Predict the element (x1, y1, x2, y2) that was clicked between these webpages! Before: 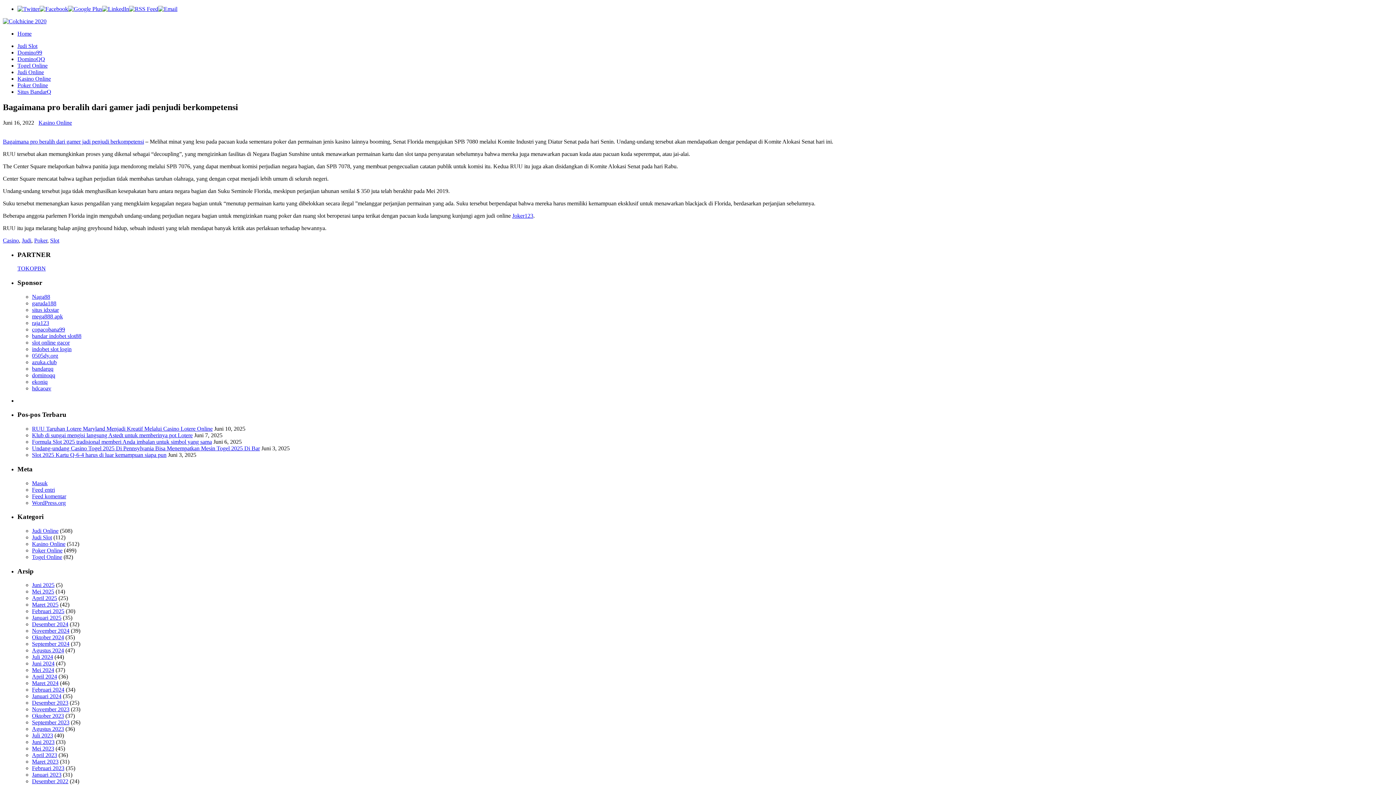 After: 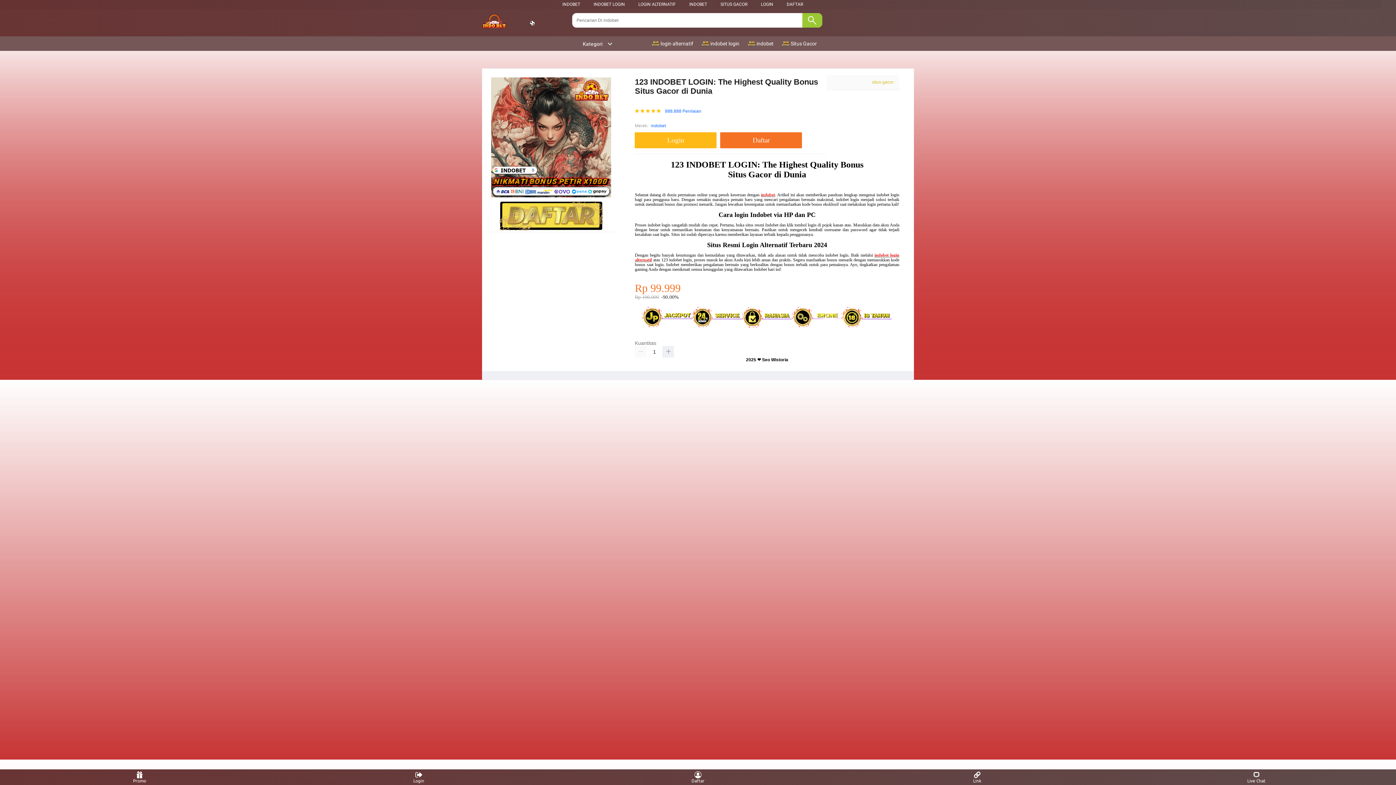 Action: bbox: (32, 332, 81, 339) label: bandar indobet slot88